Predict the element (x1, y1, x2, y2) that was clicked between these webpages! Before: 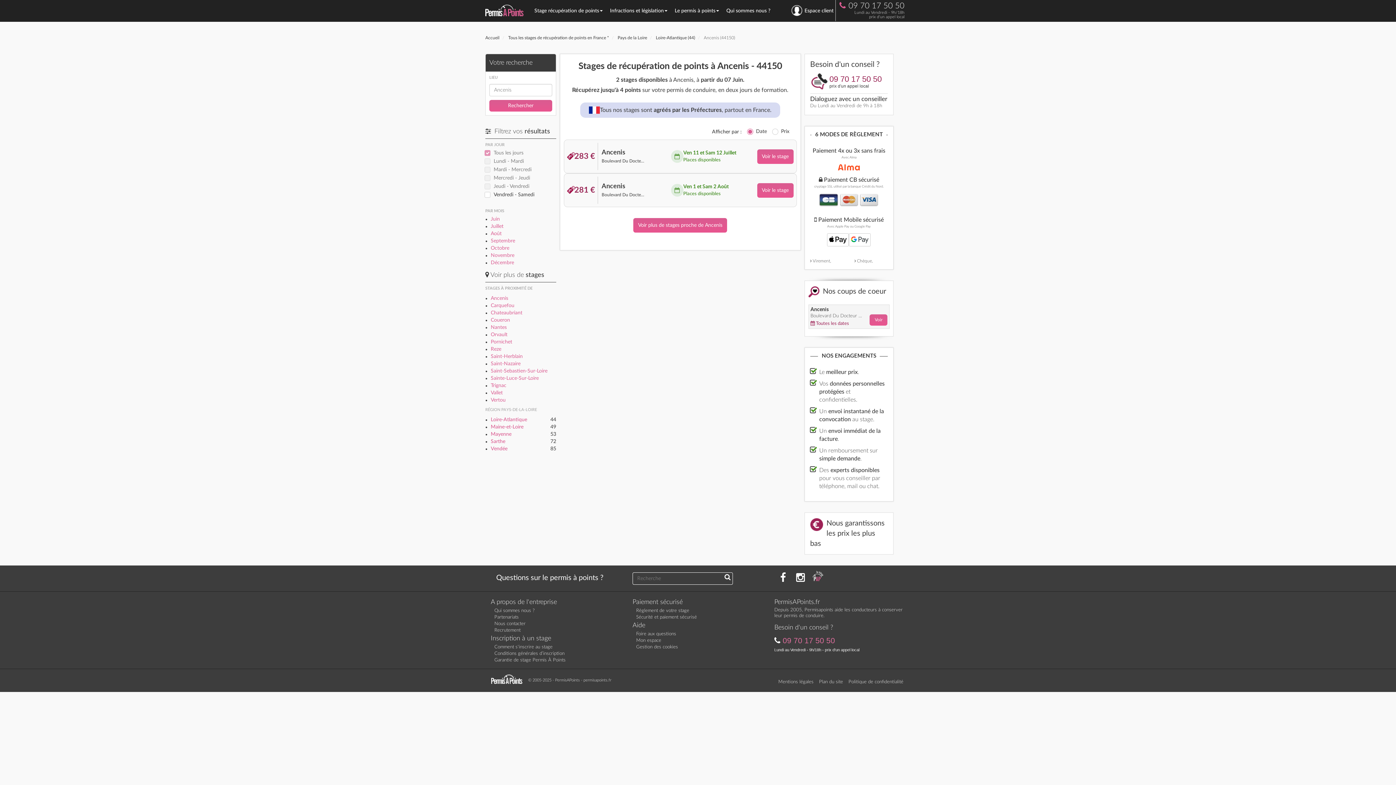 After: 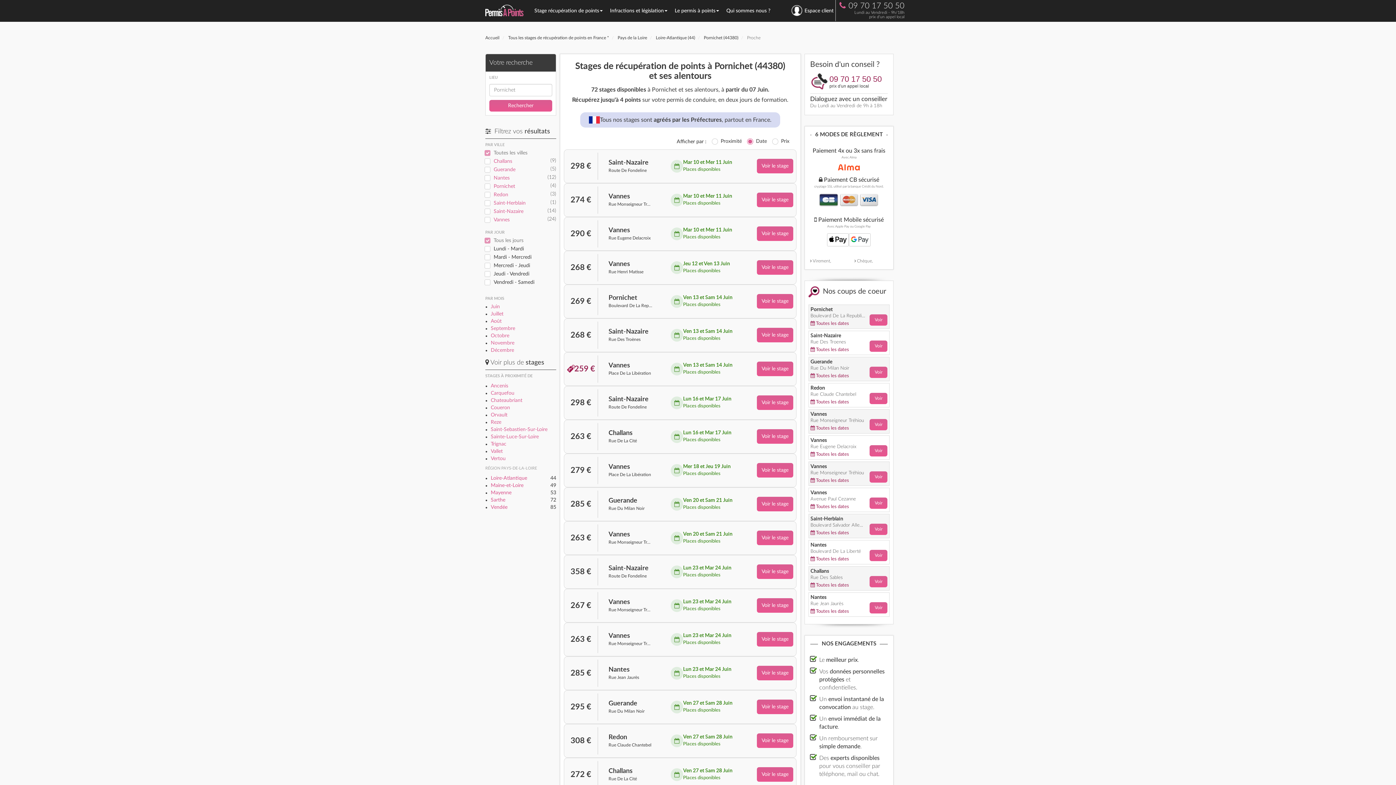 Action: bbox: (490, 339, 512, 344) label: Pornichet